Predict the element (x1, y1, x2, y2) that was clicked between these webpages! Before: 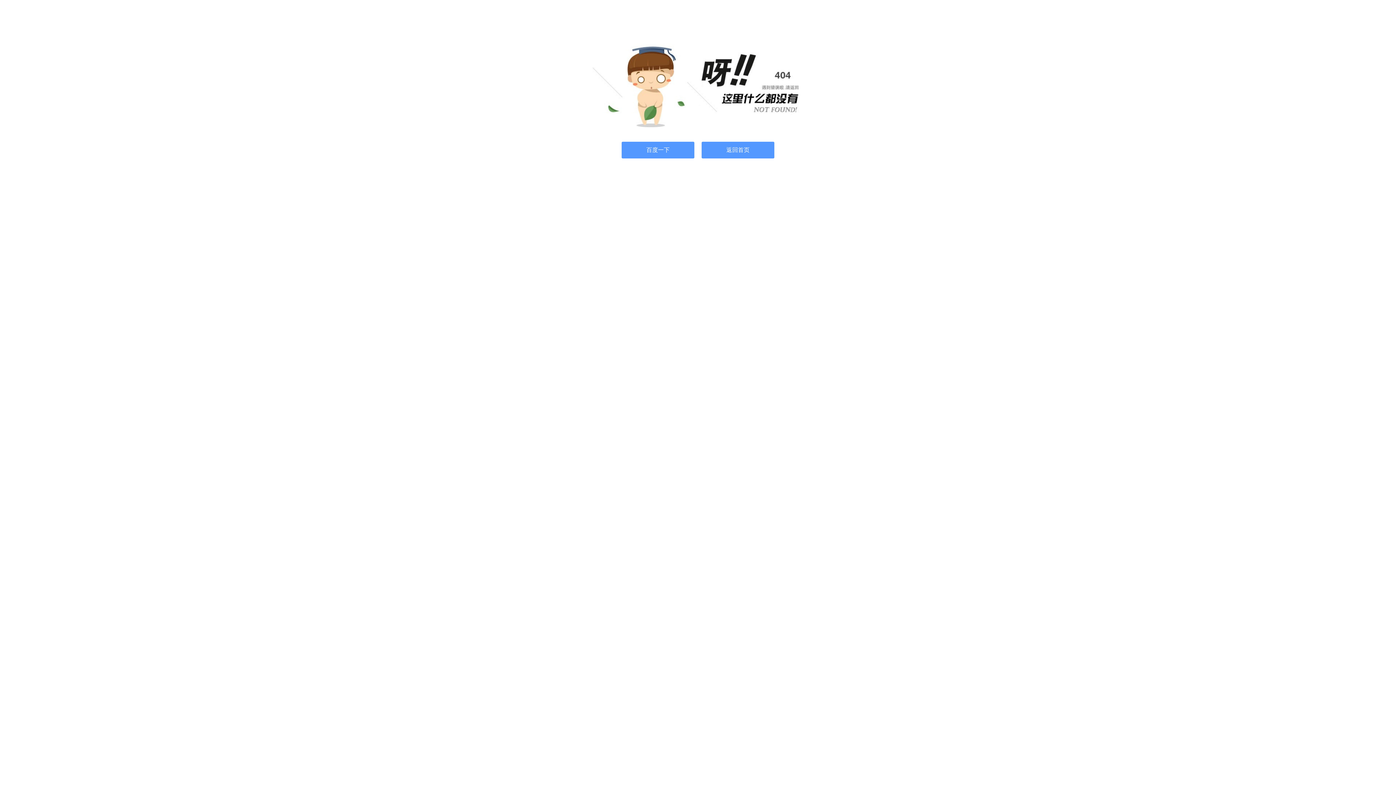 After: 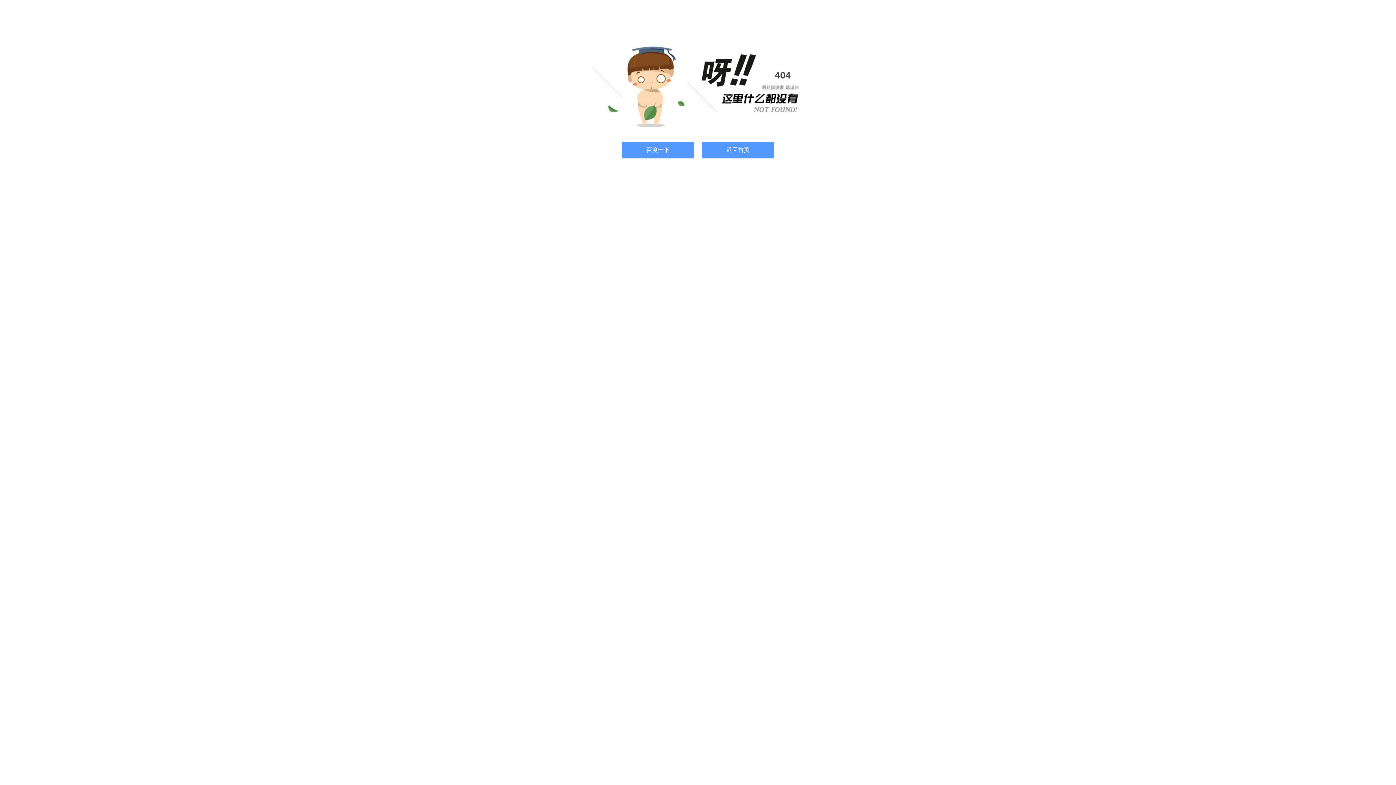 Action: bbox: (621, 141, 694, 158) label: 百度一下